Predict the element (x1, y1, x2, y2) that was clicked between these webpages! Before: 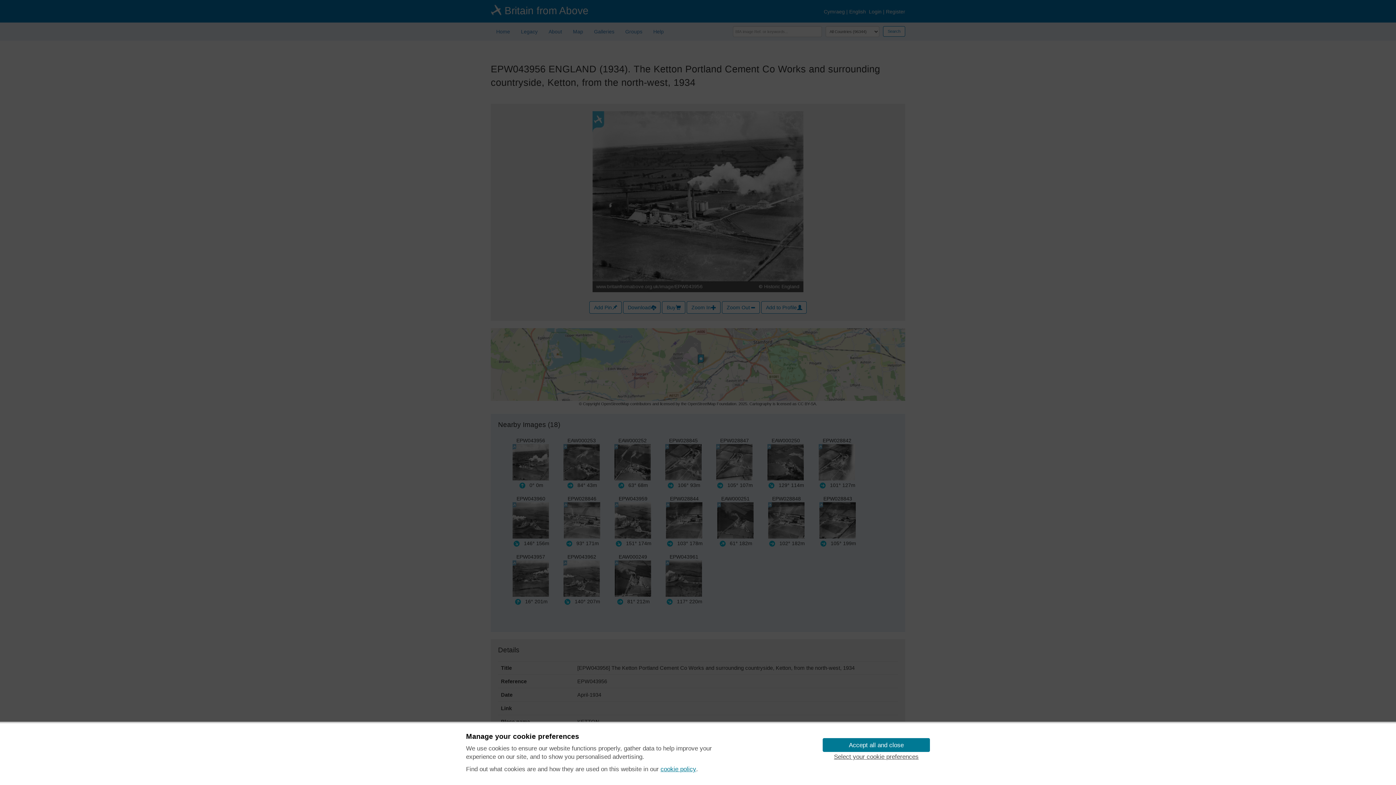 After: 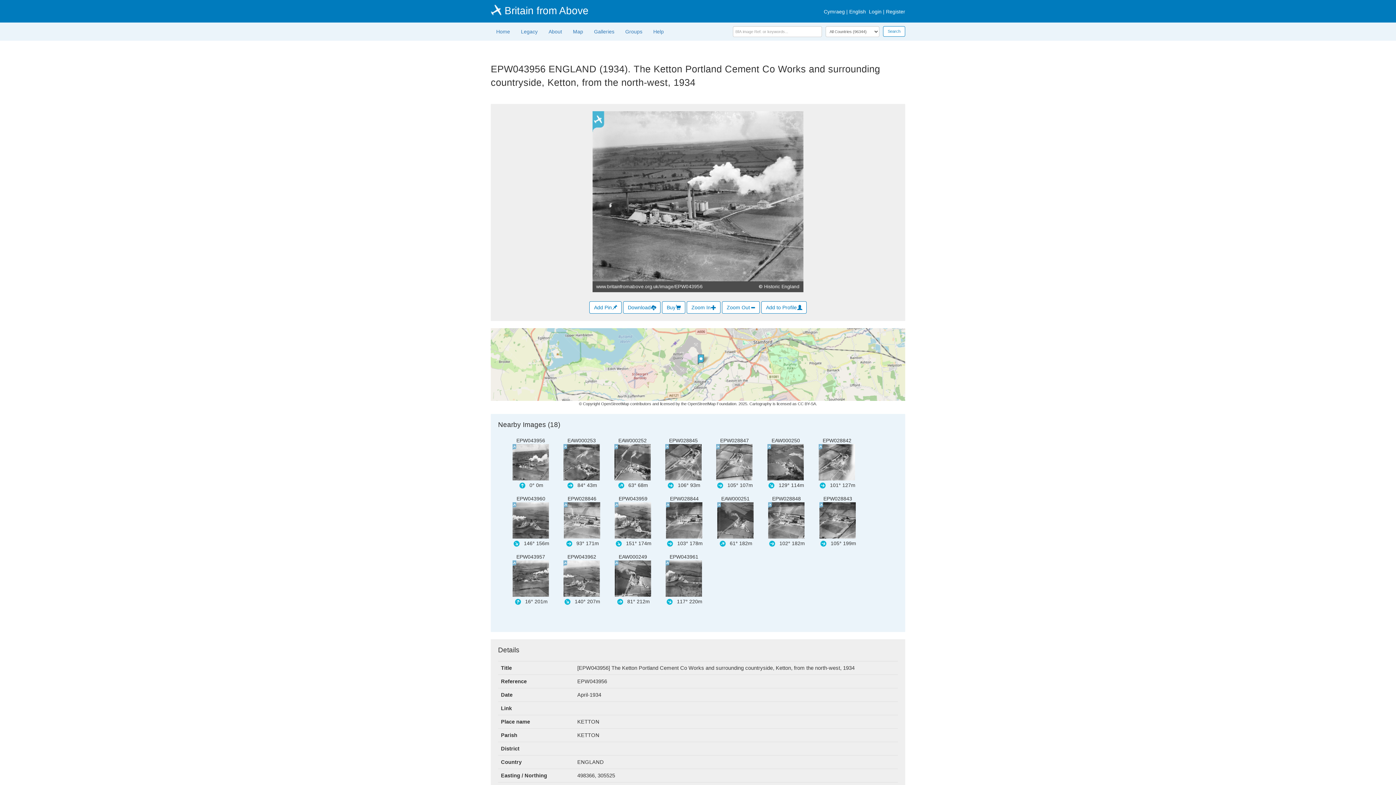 Action: bbox: (822, 738, 930, 752) label: Accept all and close